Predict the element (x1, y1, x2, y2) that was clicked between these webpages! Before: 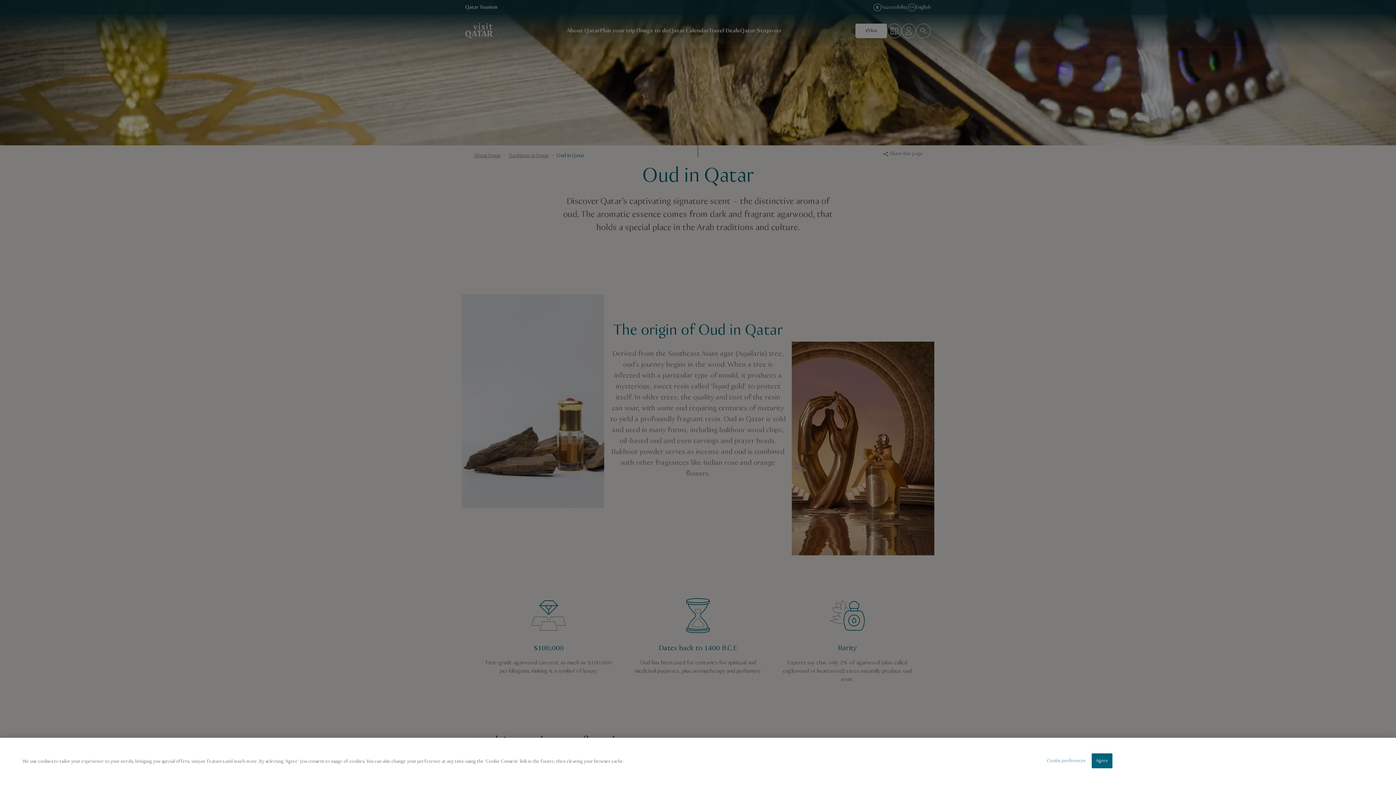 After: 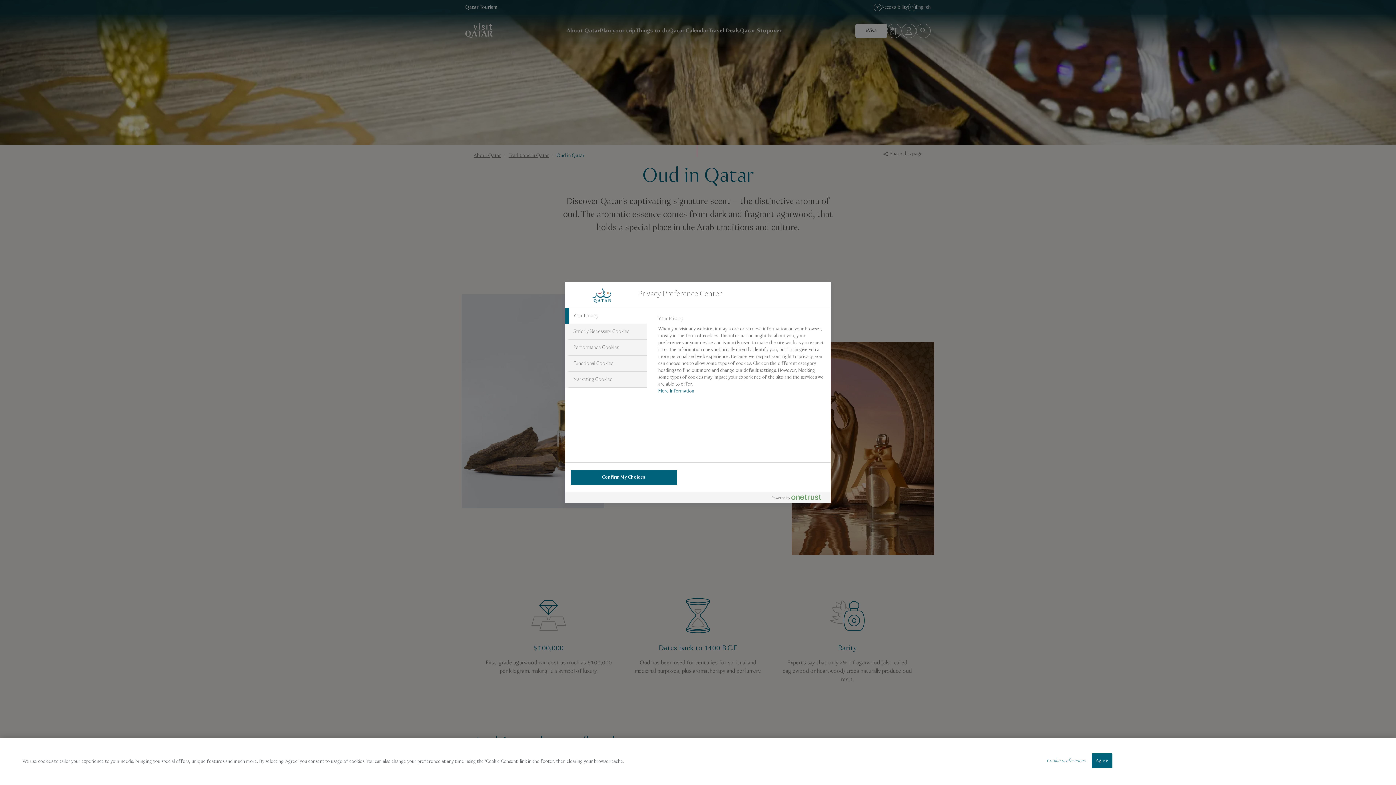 Action: label: Cookie preferences bbox: (1046, 754, 1085, 768)